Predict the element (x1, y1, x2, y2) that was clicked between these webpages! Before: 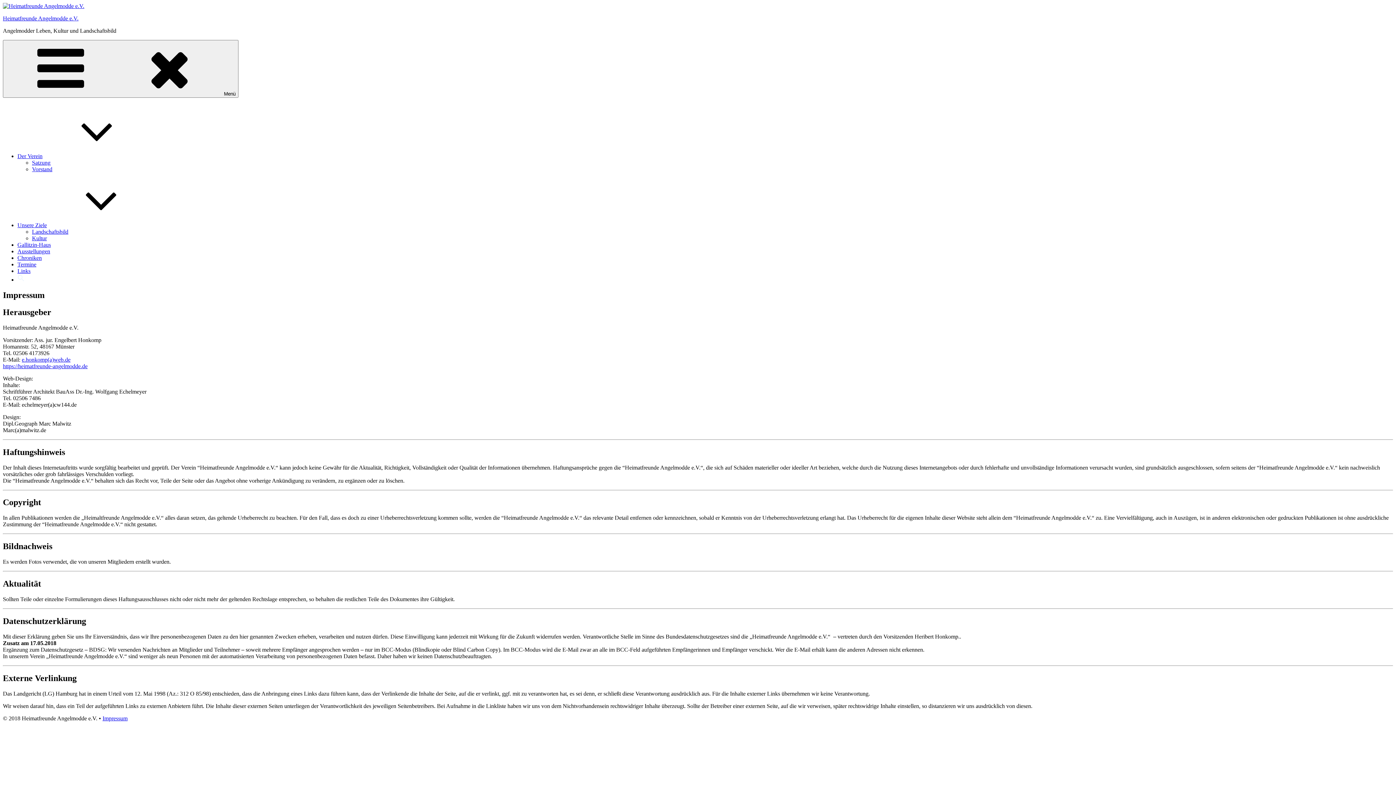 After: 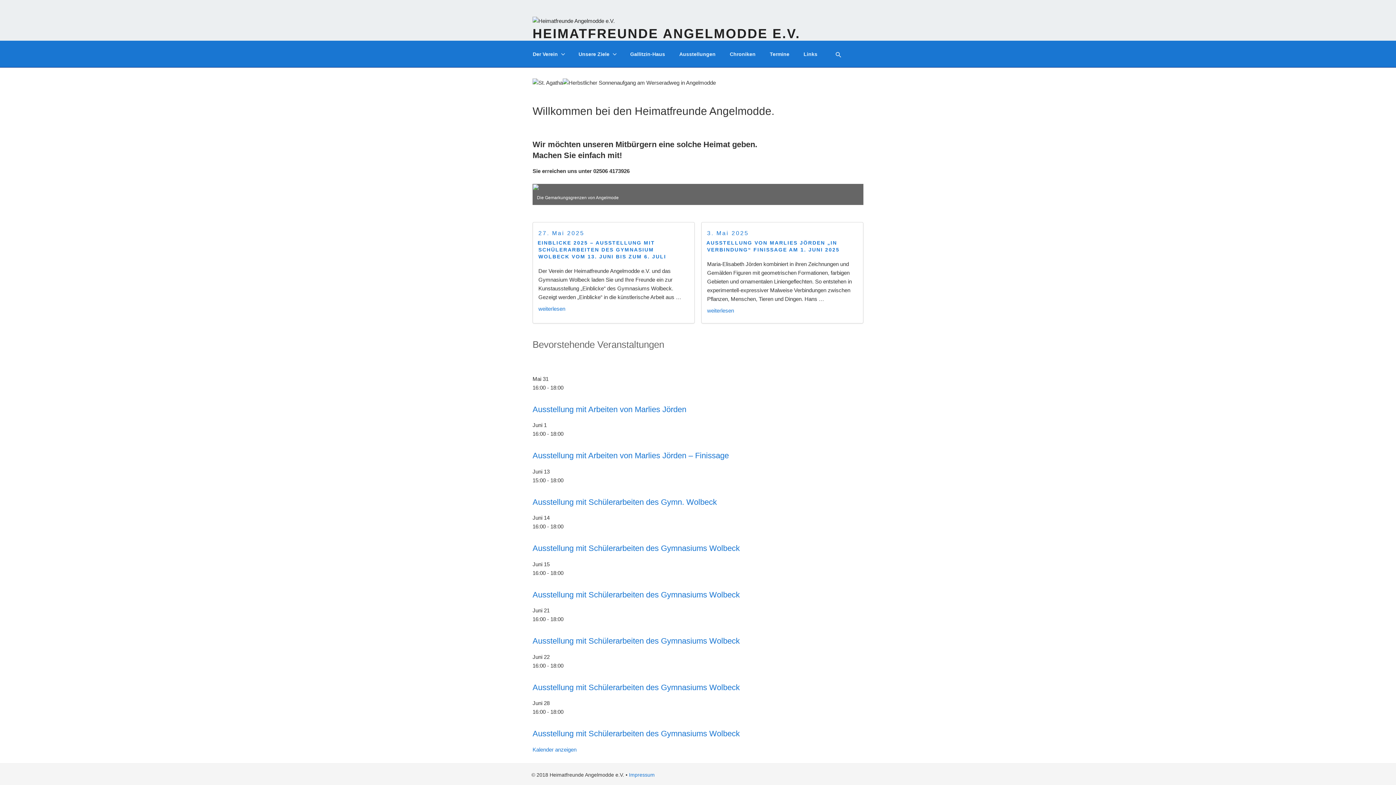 Action: bbox: (2, 363, 87, 369) label: https://heimatfreunde-angelmodde.de